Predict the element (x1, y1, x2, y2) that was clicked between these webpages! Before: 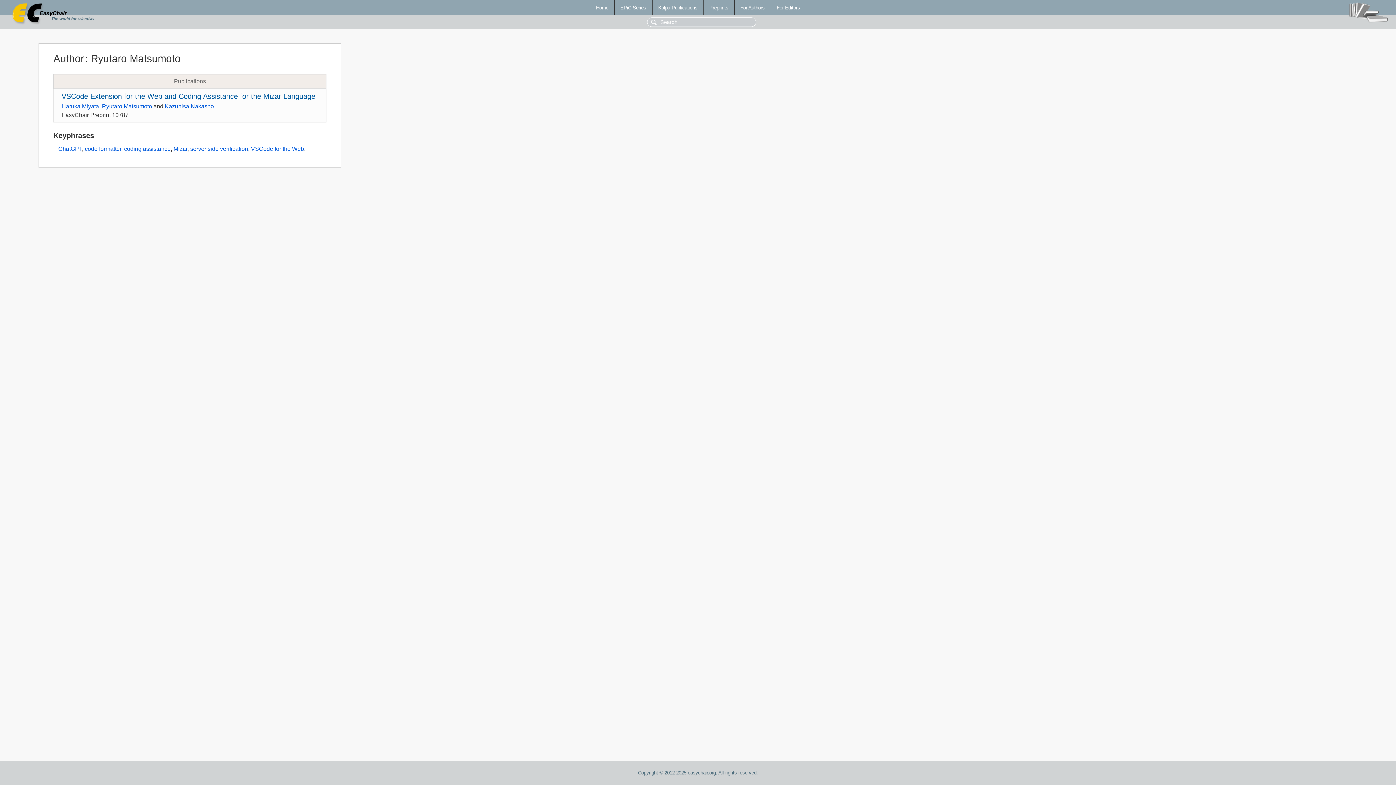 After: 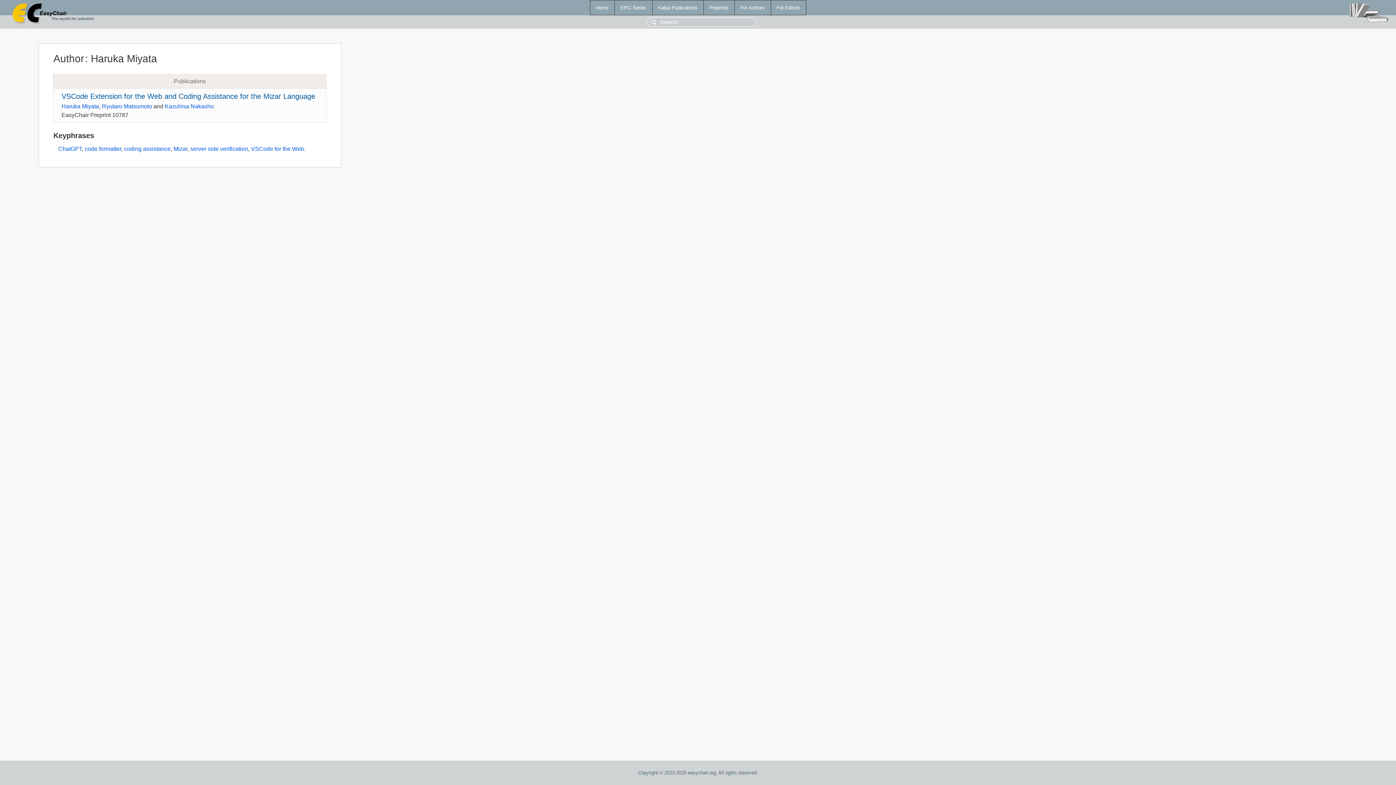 Action: label: Haruka Miyata bbox: (61, 103, 99, 109)